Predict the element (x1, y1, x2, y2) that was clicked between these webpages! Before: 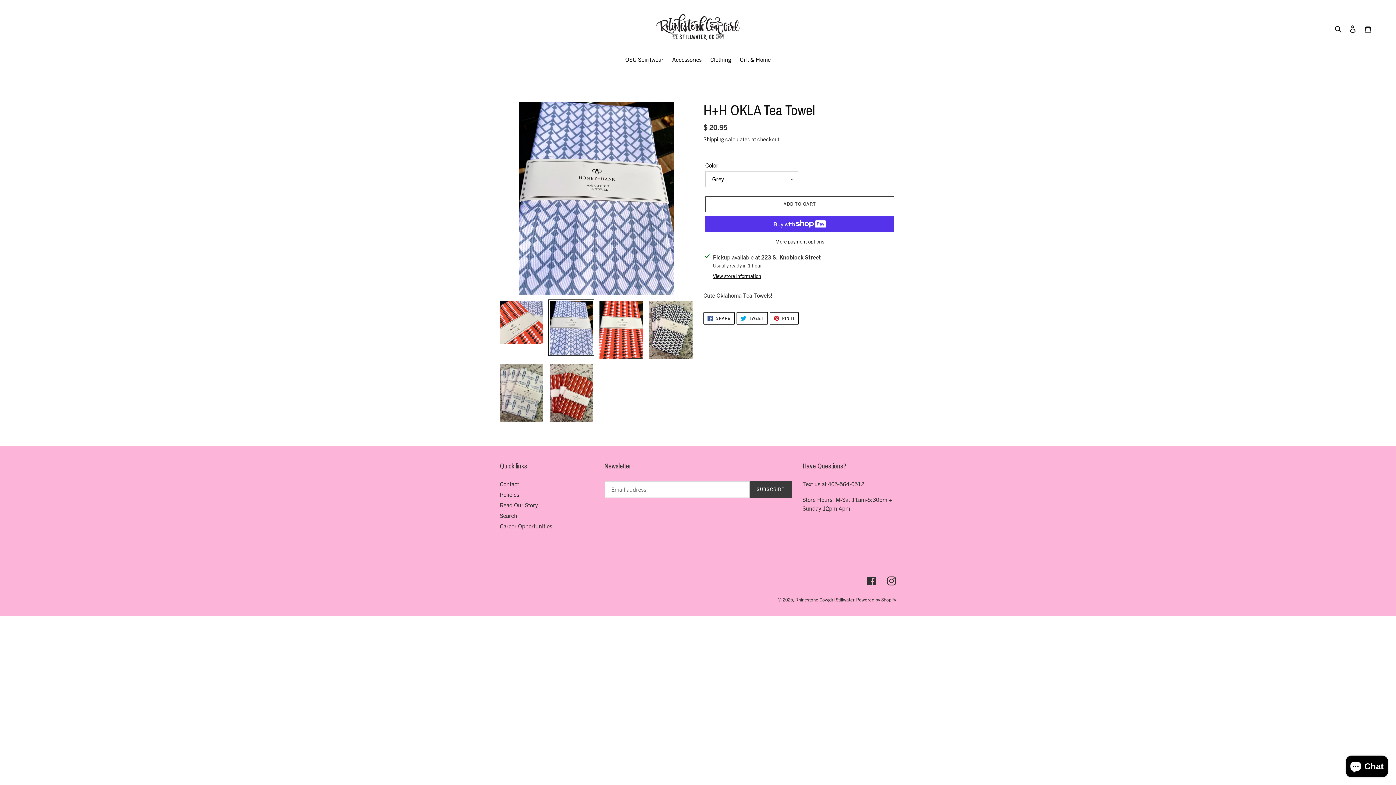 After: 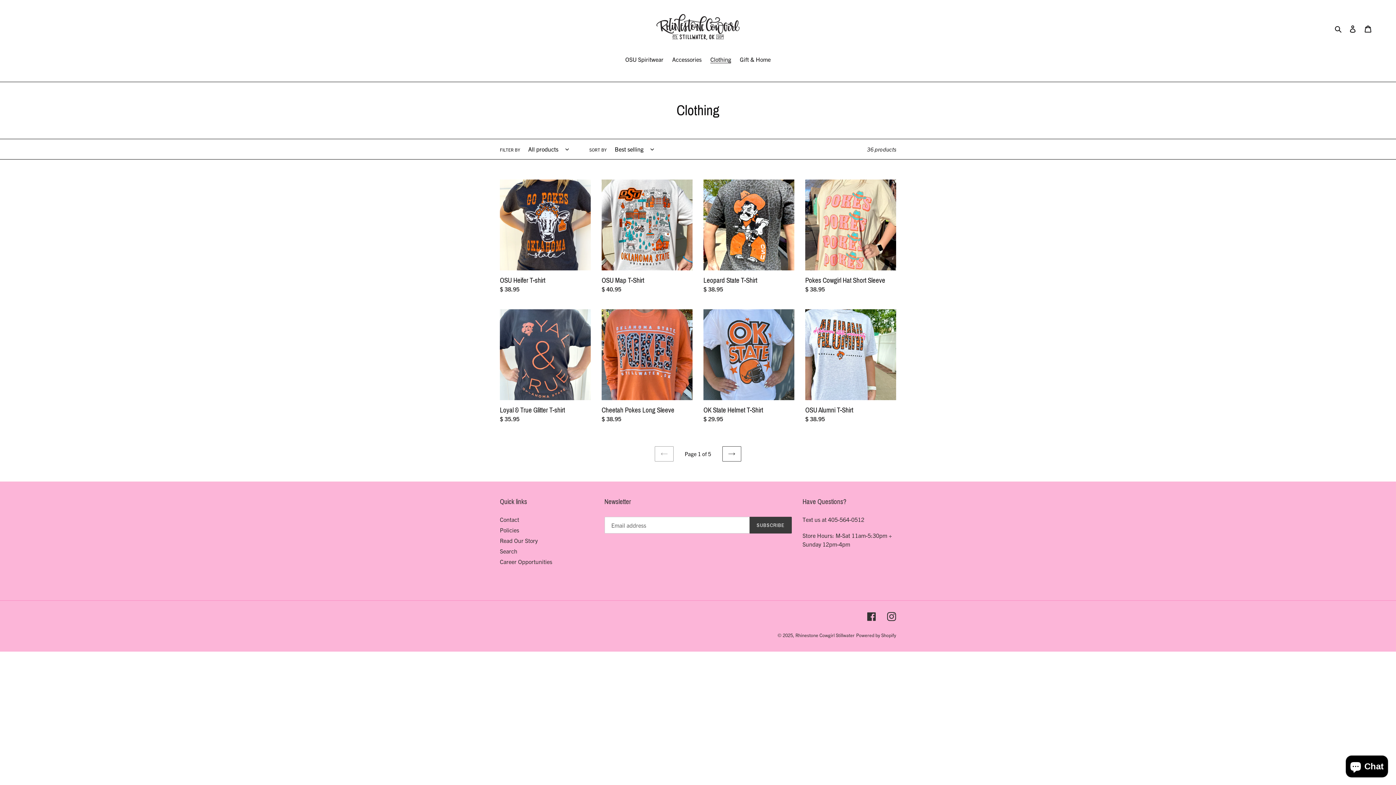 Action: bbox: (706, 55, 734, 64) label: Clothing